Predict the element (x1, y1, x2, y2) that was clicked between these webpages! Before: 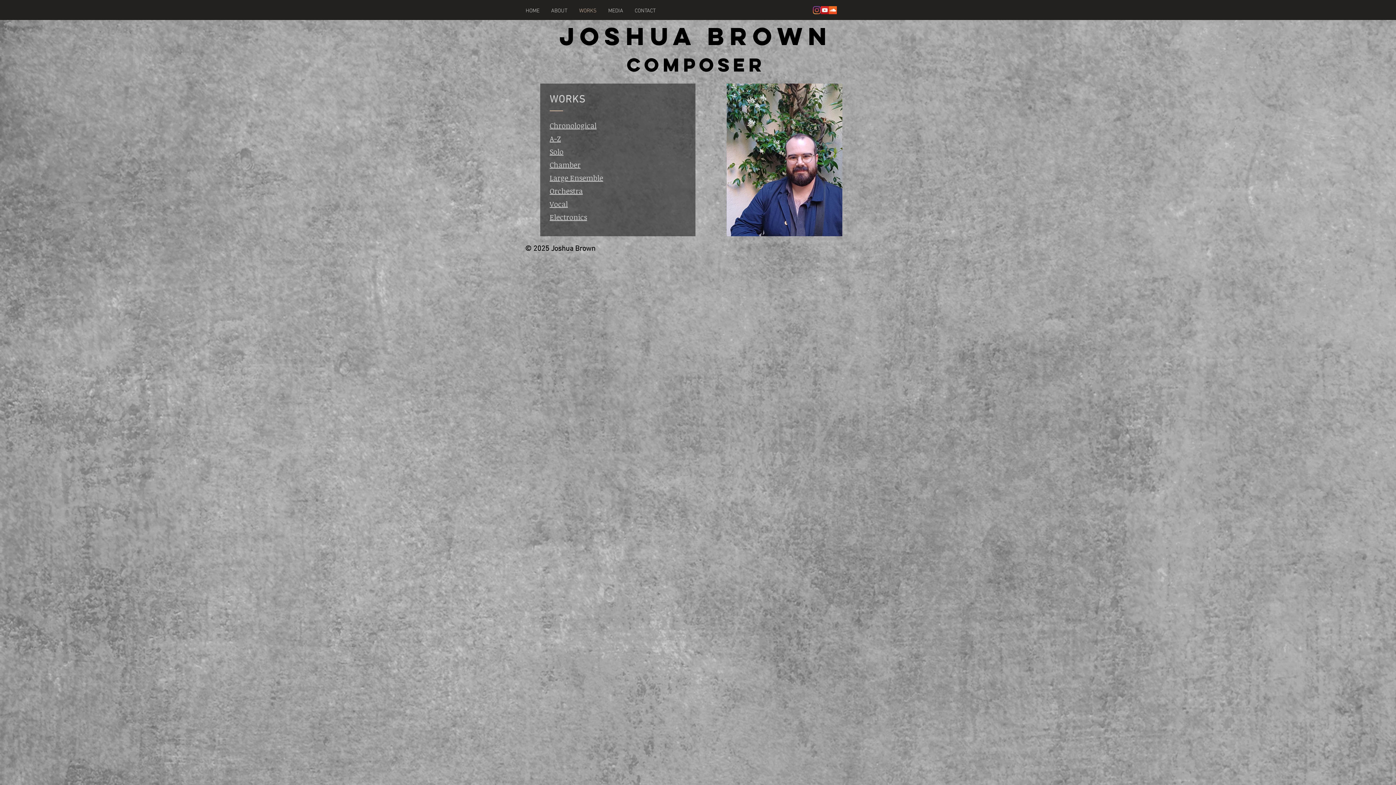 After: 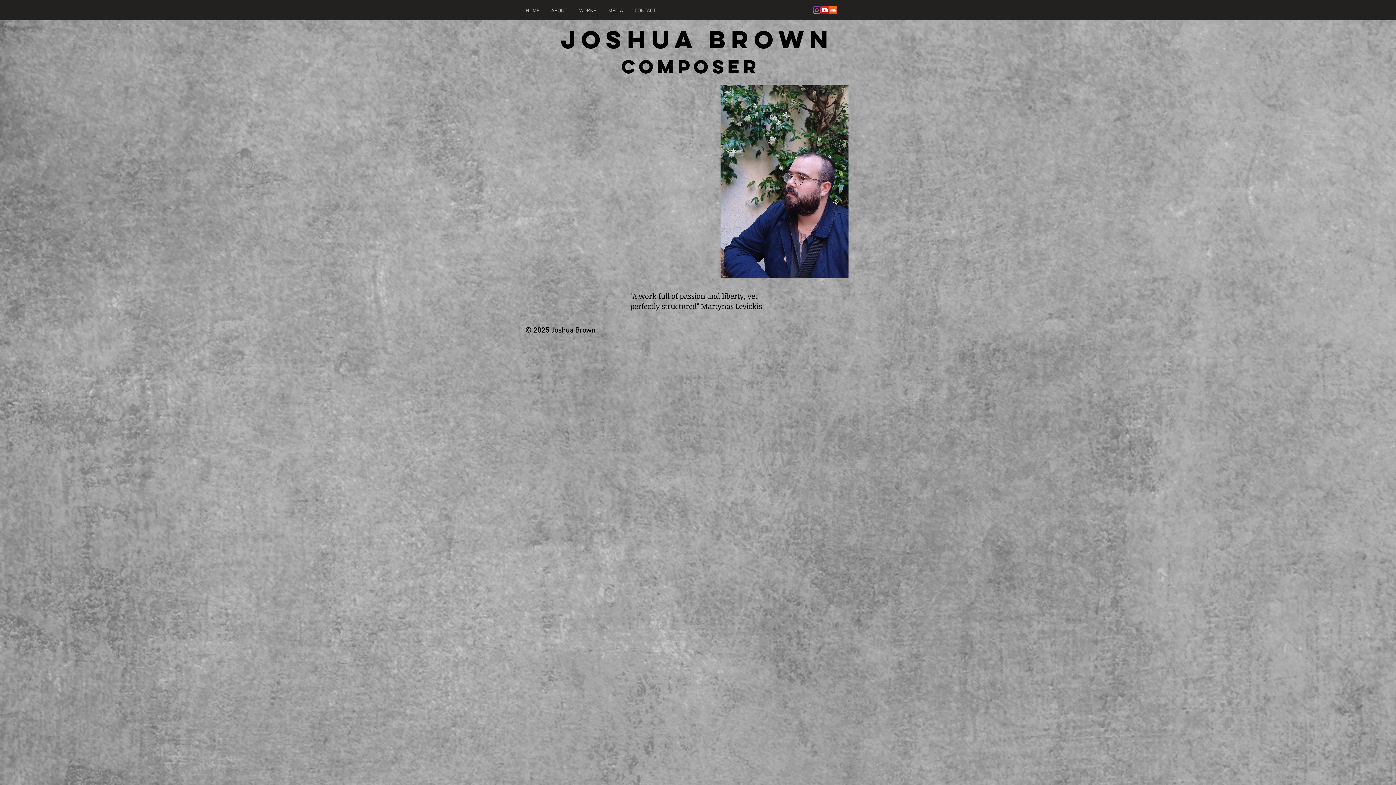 Action: label: HOME bbox: (520, 6, 545, 15)